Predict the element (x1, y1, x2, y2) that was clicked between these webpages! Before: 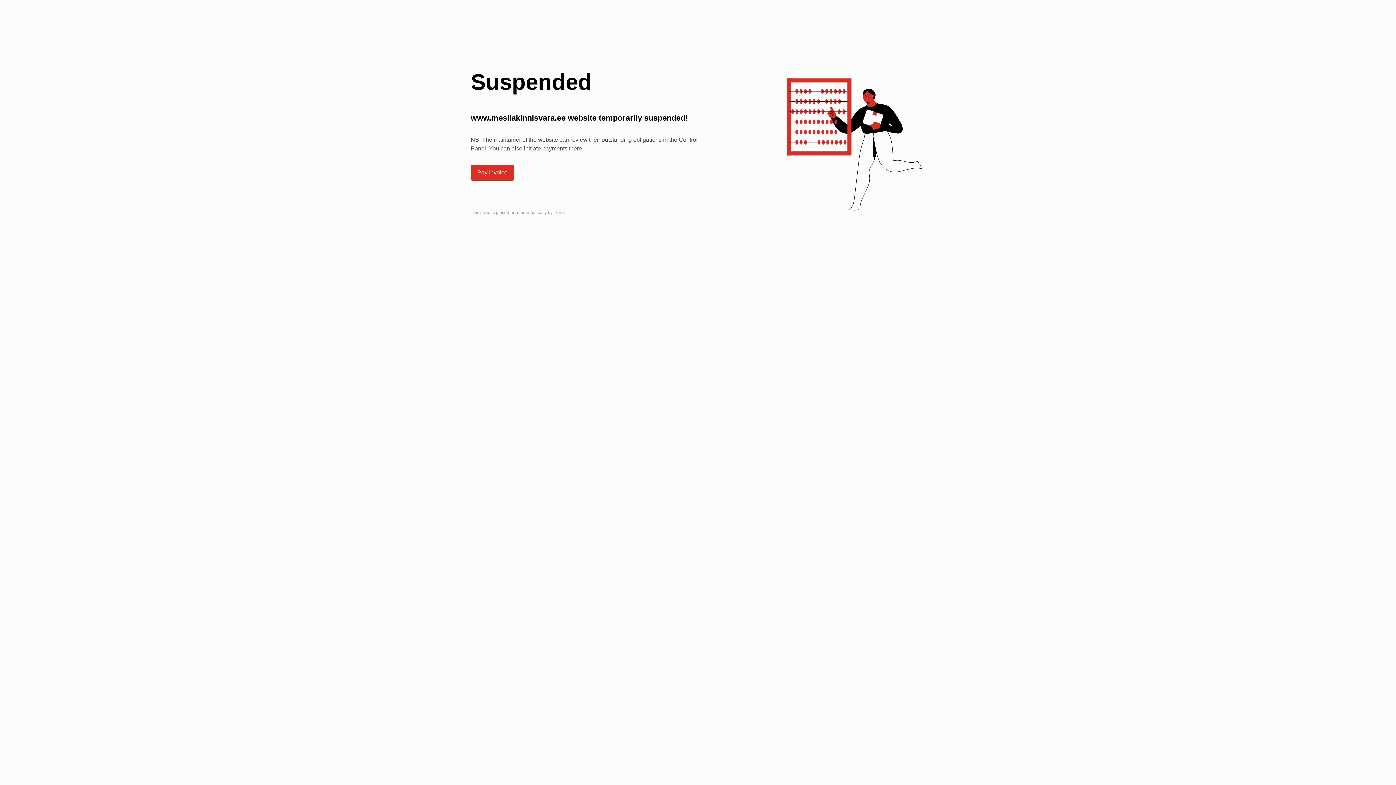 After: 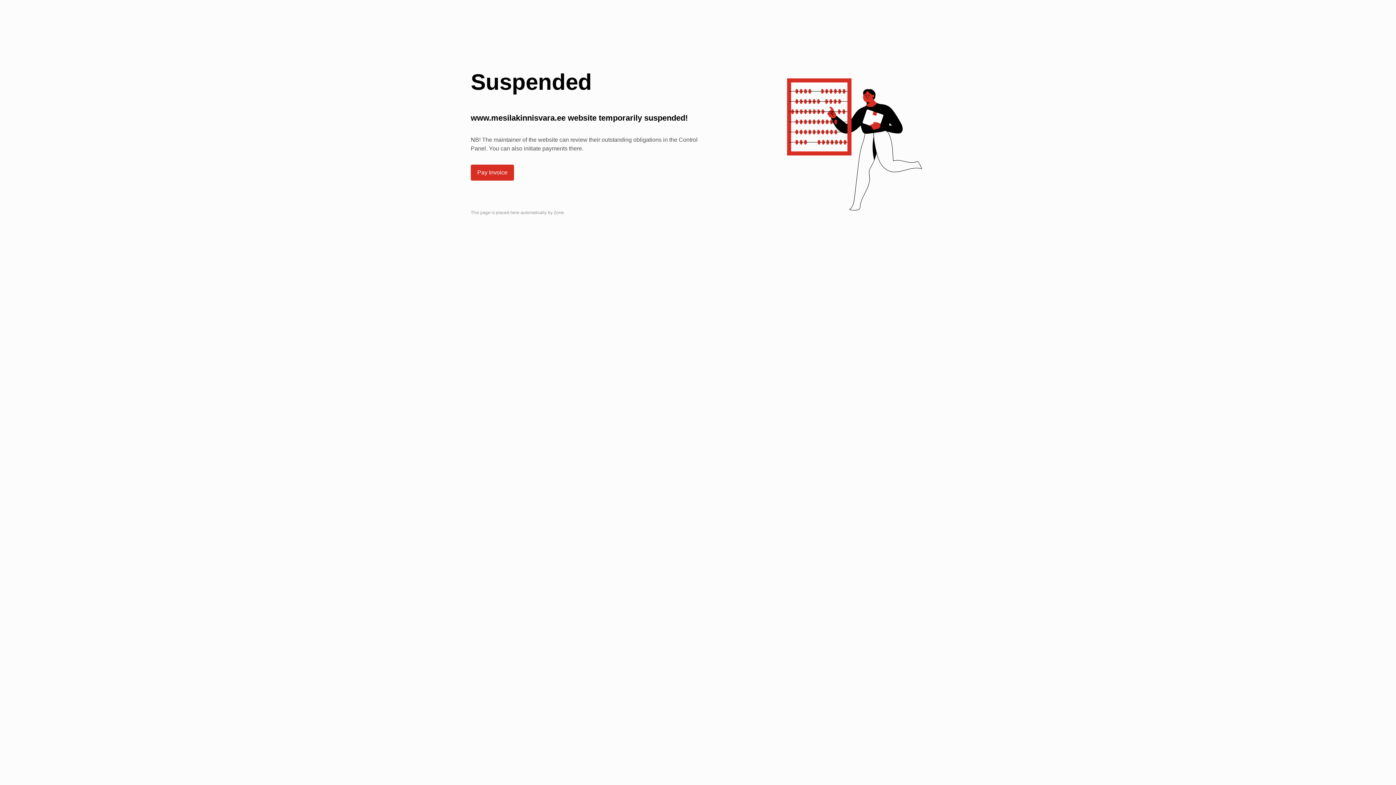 Action: bbox: (470, 164, 514, 180) label: Pay Invoice